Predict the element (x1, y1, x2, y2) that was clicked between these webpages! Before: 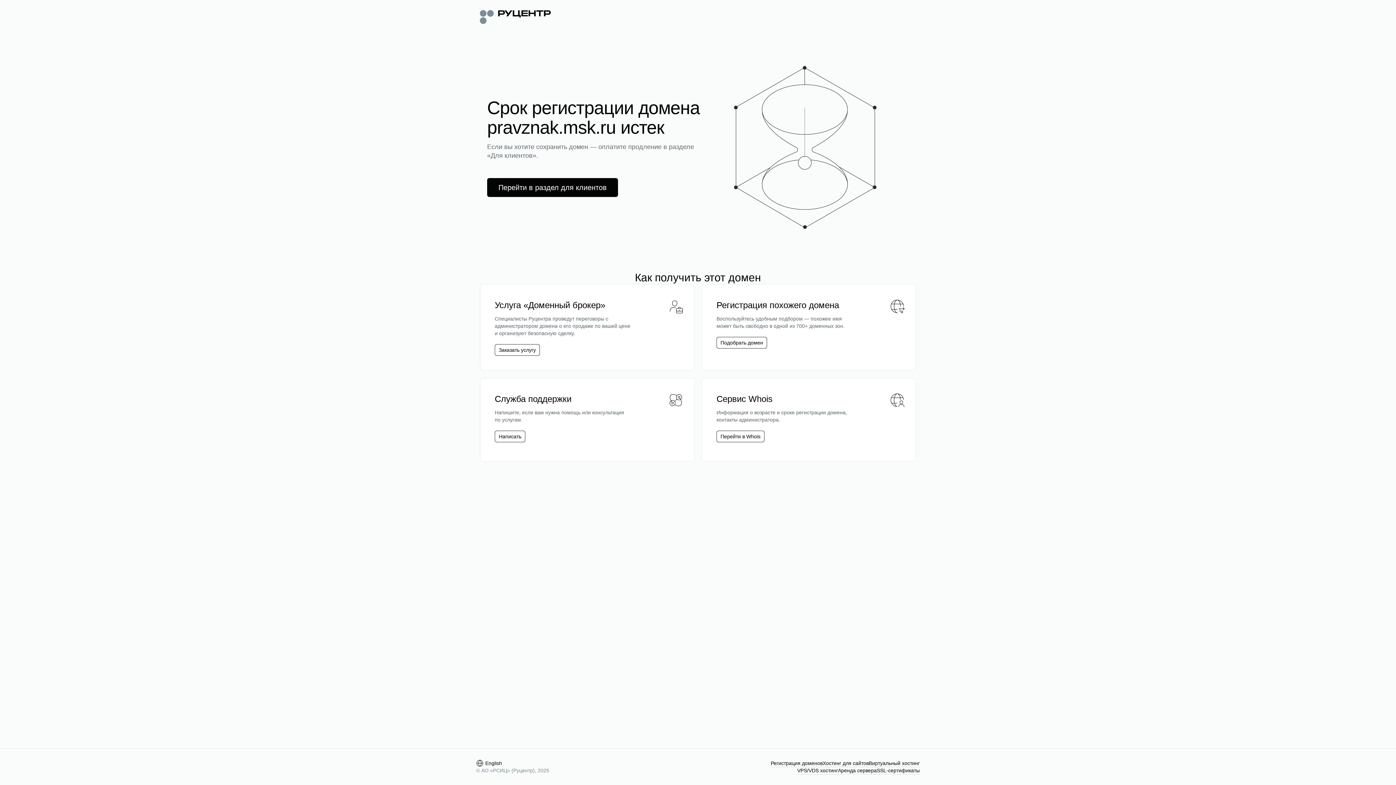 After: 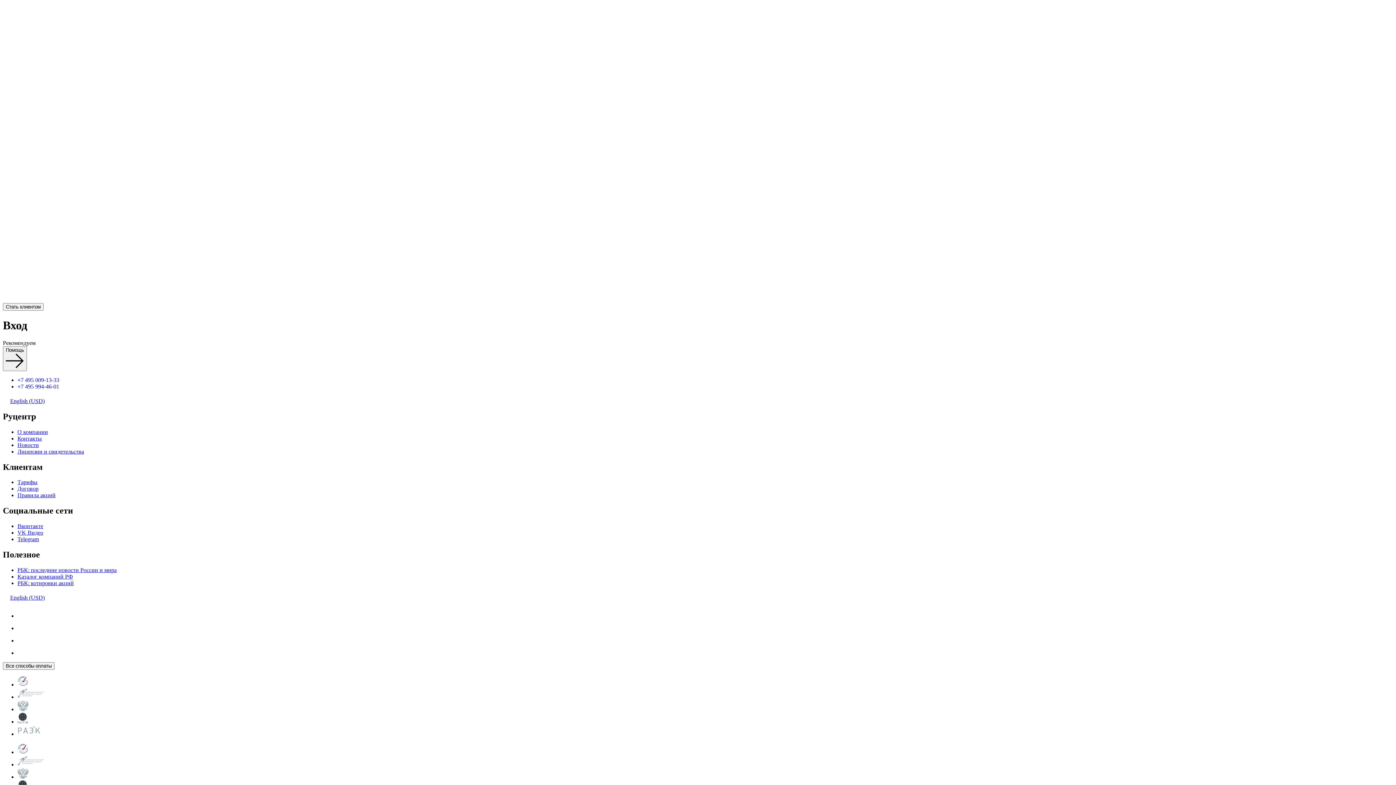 Action: label: Перейти в раздел для клиентов bbox: (487, 178, 618, 197)